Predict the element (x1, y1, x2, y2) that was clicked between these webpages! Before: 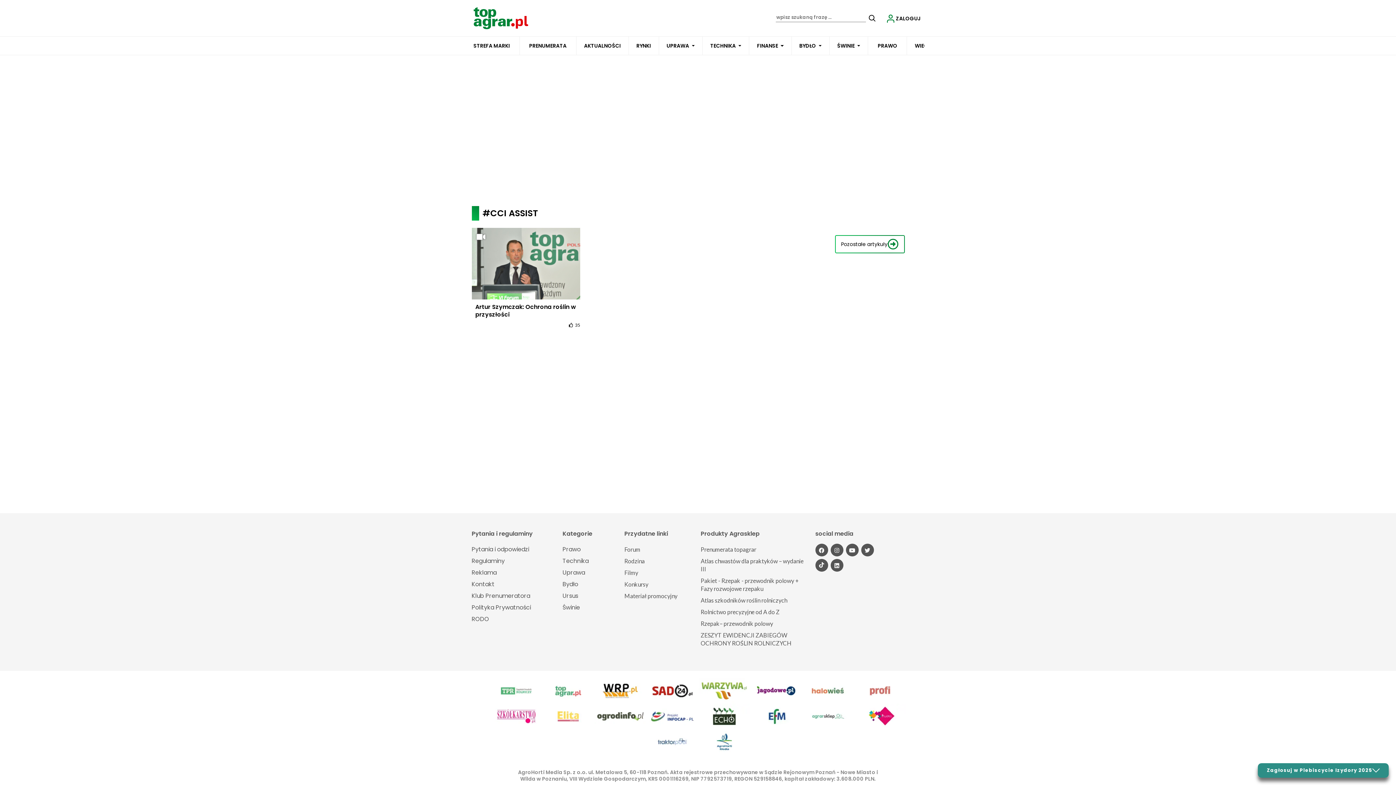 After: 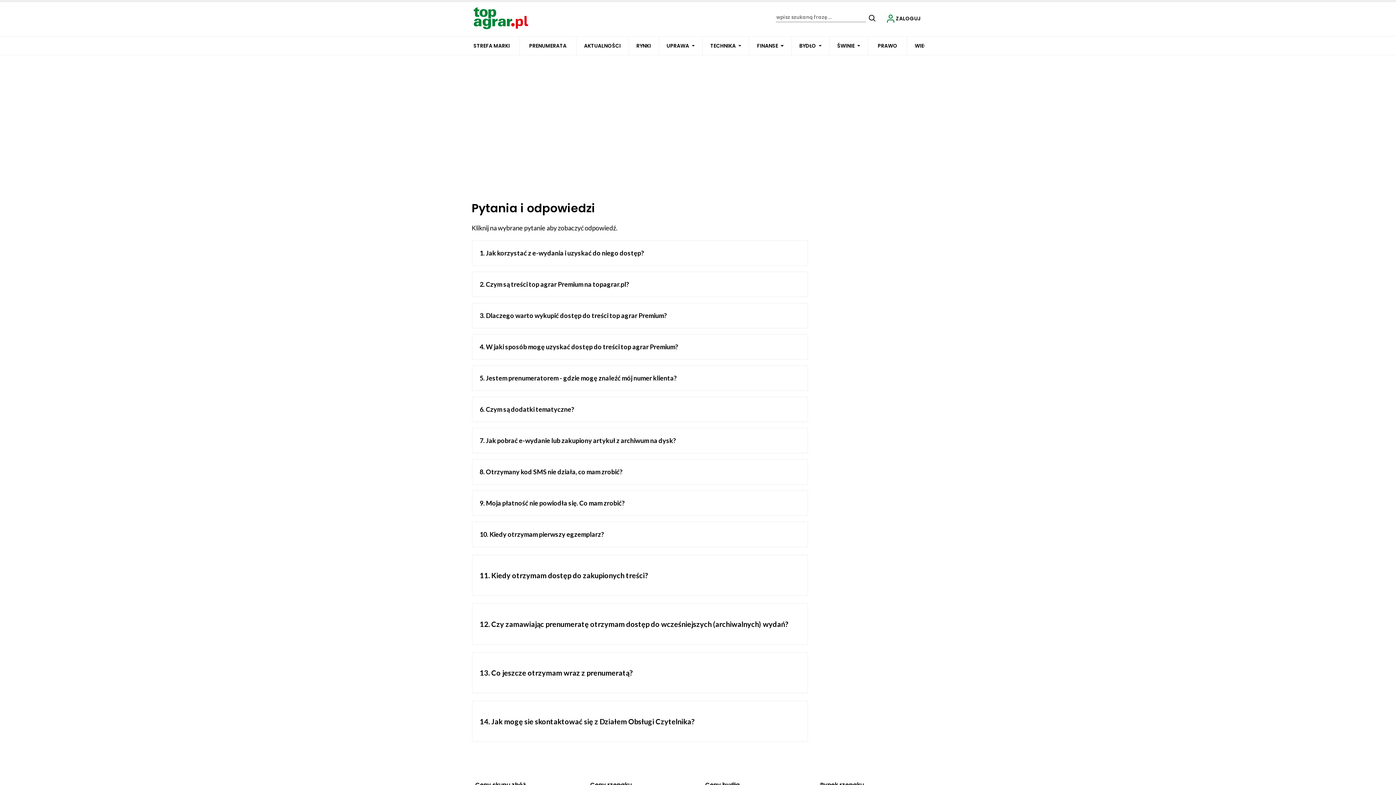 Action: bbox: (471, 543, 529, 555) label: Pytania i odpowiedzi